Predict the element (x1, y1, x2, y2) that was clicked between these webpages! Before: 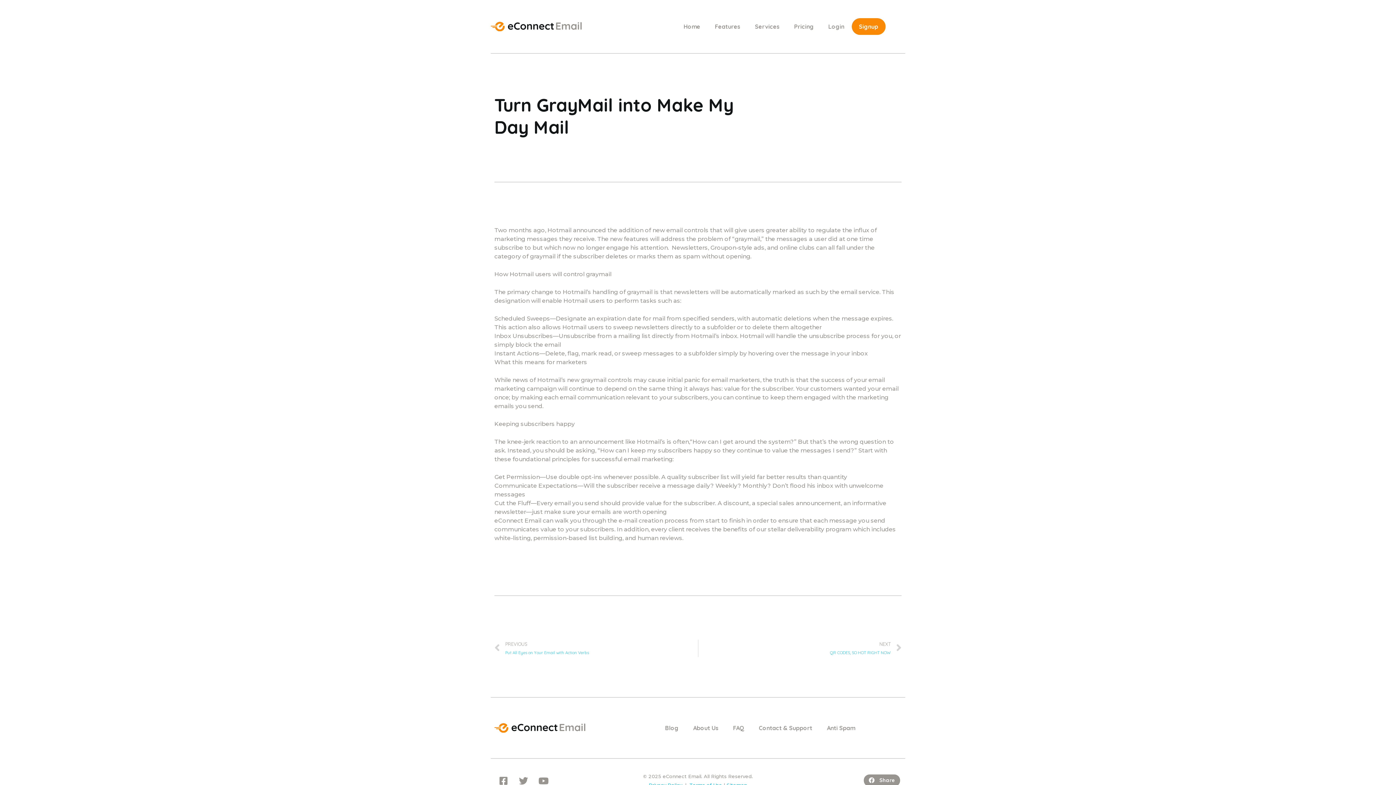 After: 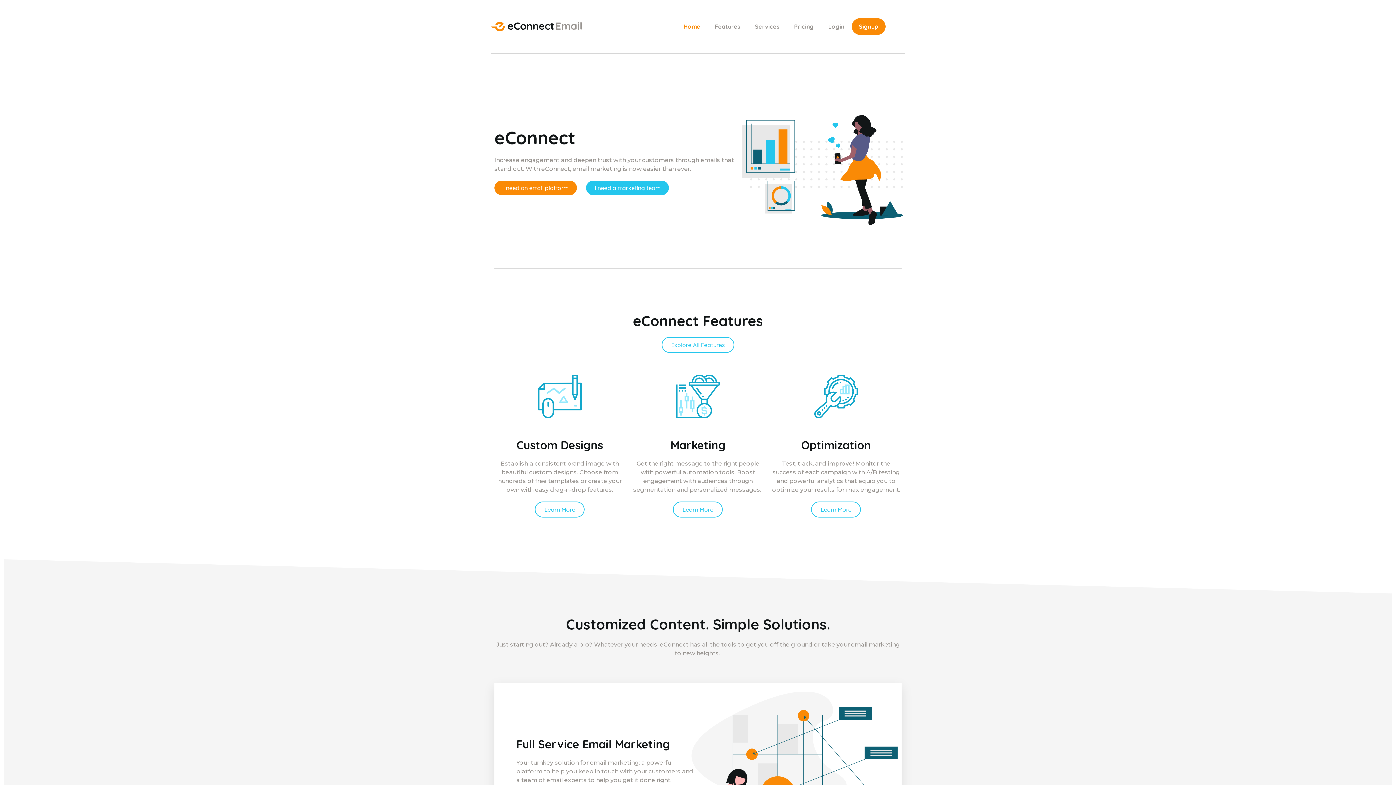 Action: bbox: (490, 21, 581, 31)